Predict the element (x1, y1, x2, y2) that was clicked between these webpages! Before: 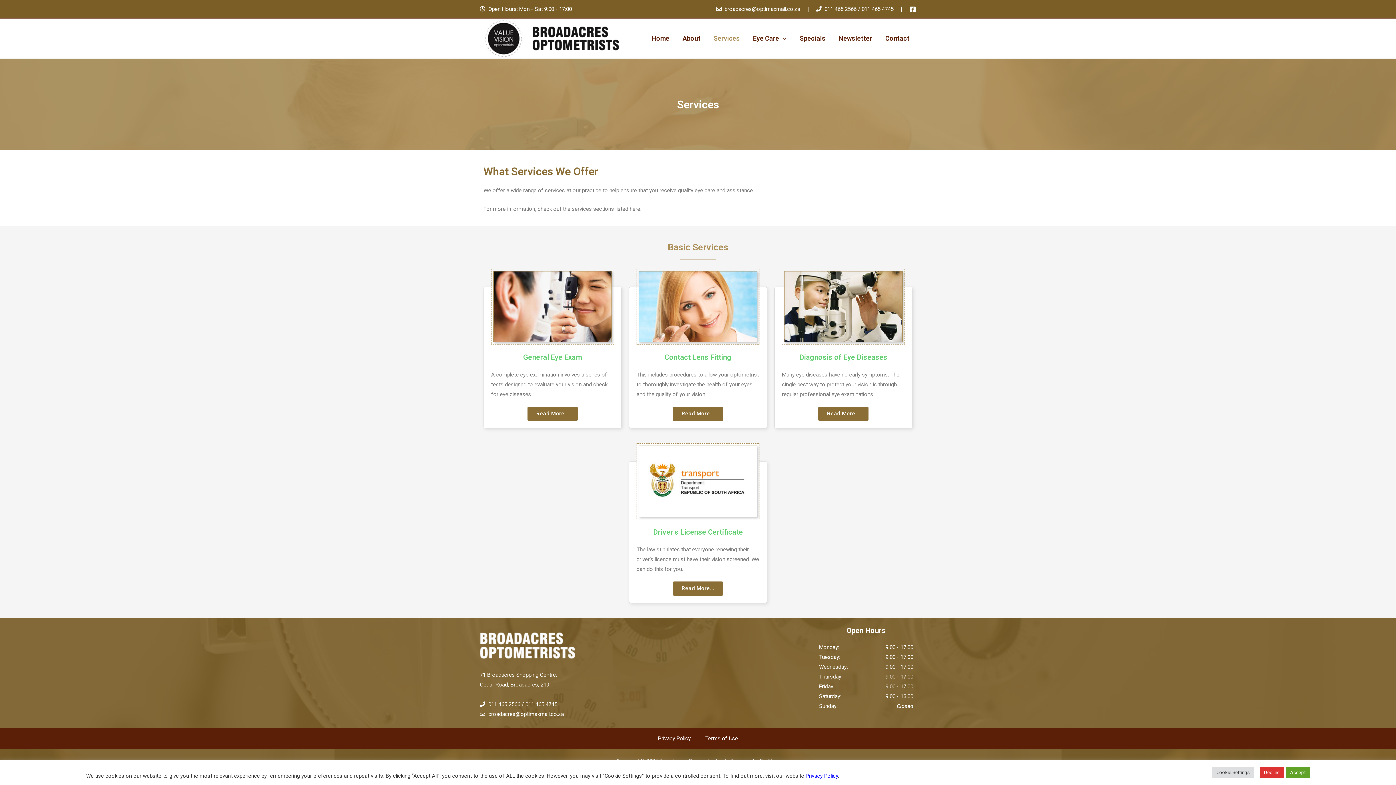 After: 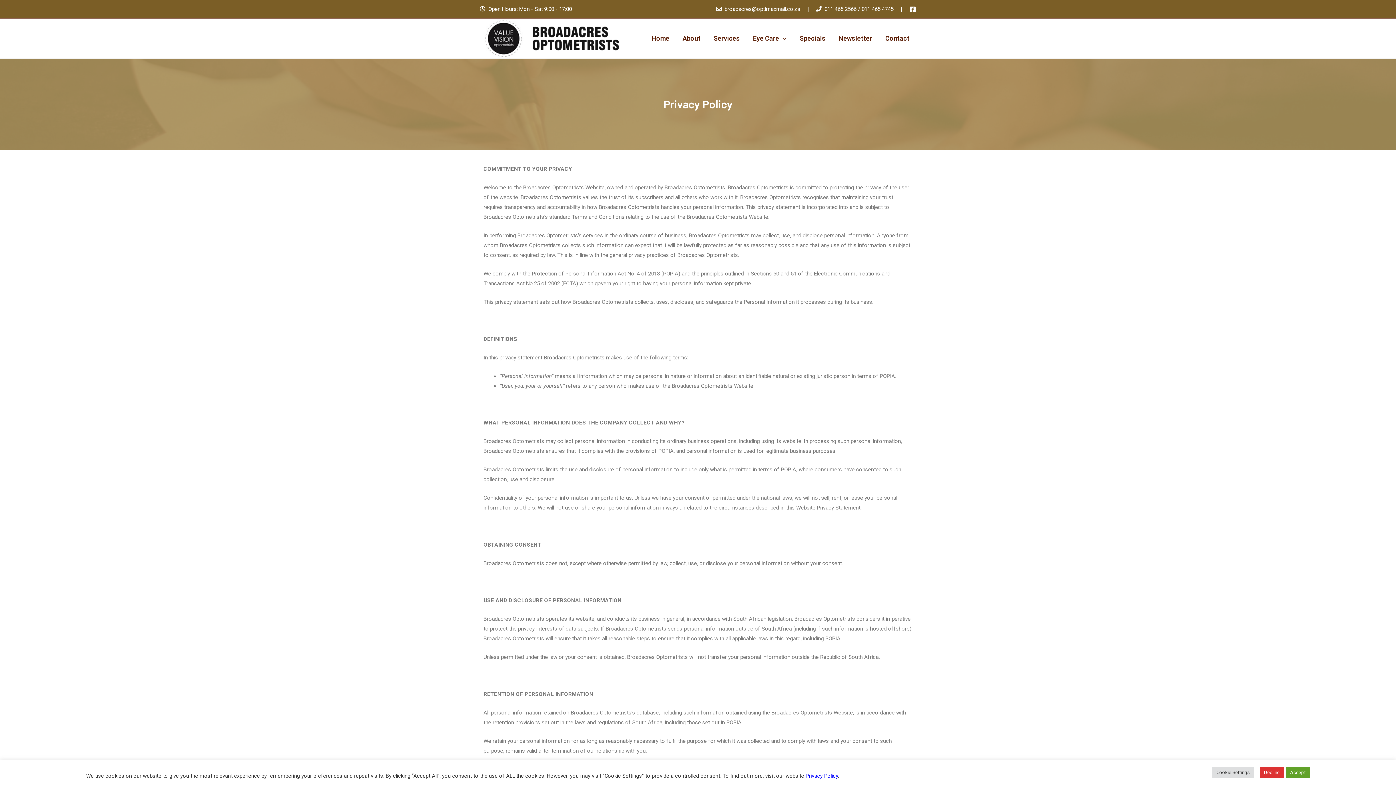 Action: bbox: (805, 772, 838, 779) label: Privacy Policy